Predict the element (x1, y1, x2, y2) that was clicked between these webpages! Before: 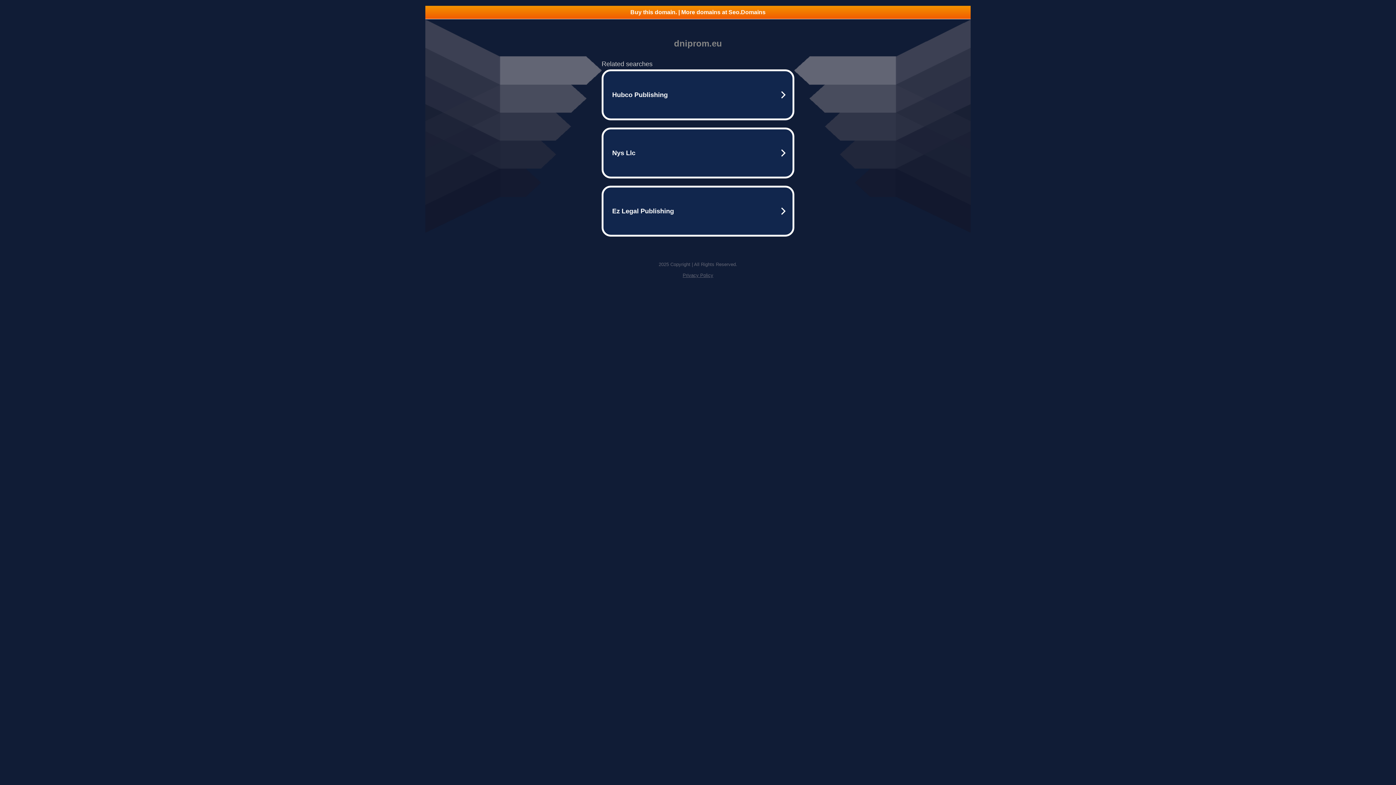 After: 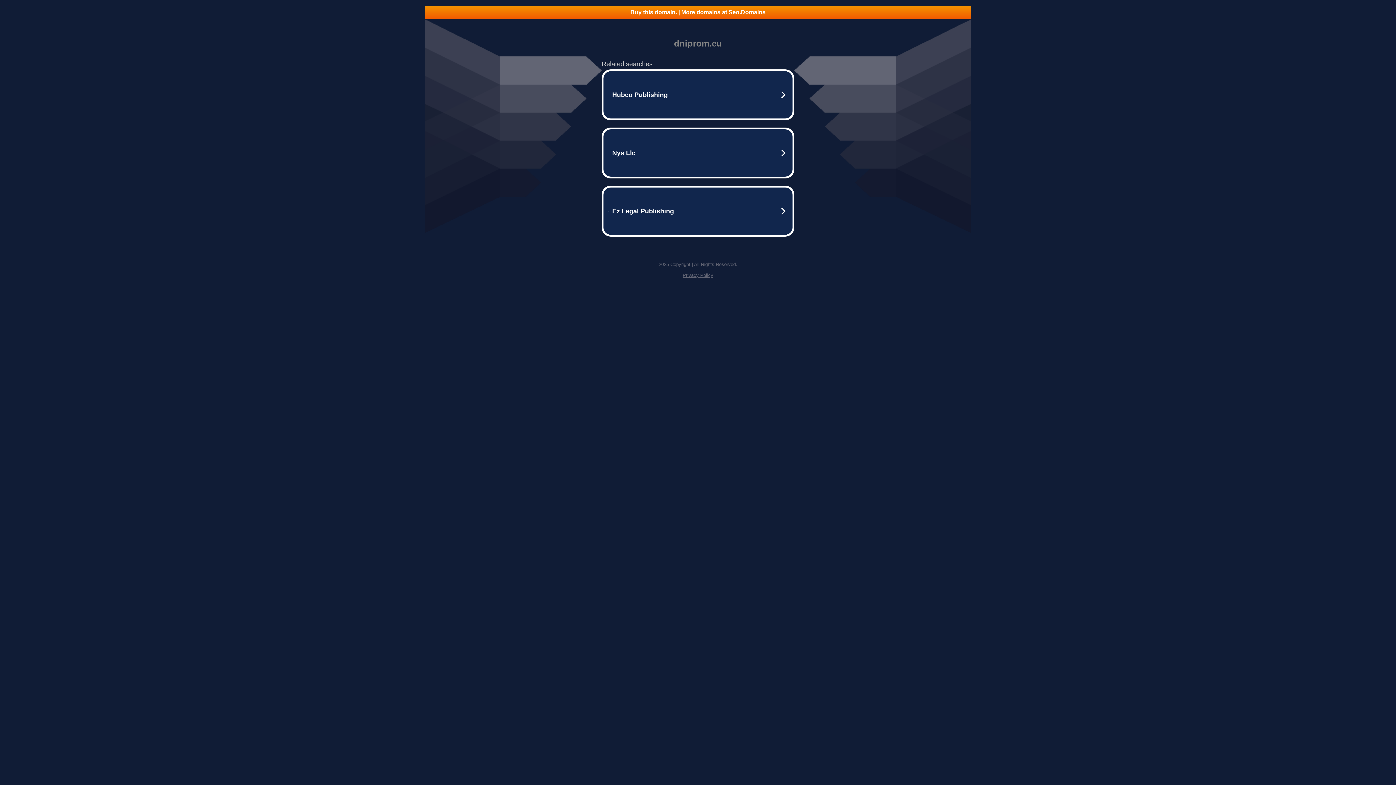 Action: label: Privacy Policy bbox: (682, 272, 713, 278)